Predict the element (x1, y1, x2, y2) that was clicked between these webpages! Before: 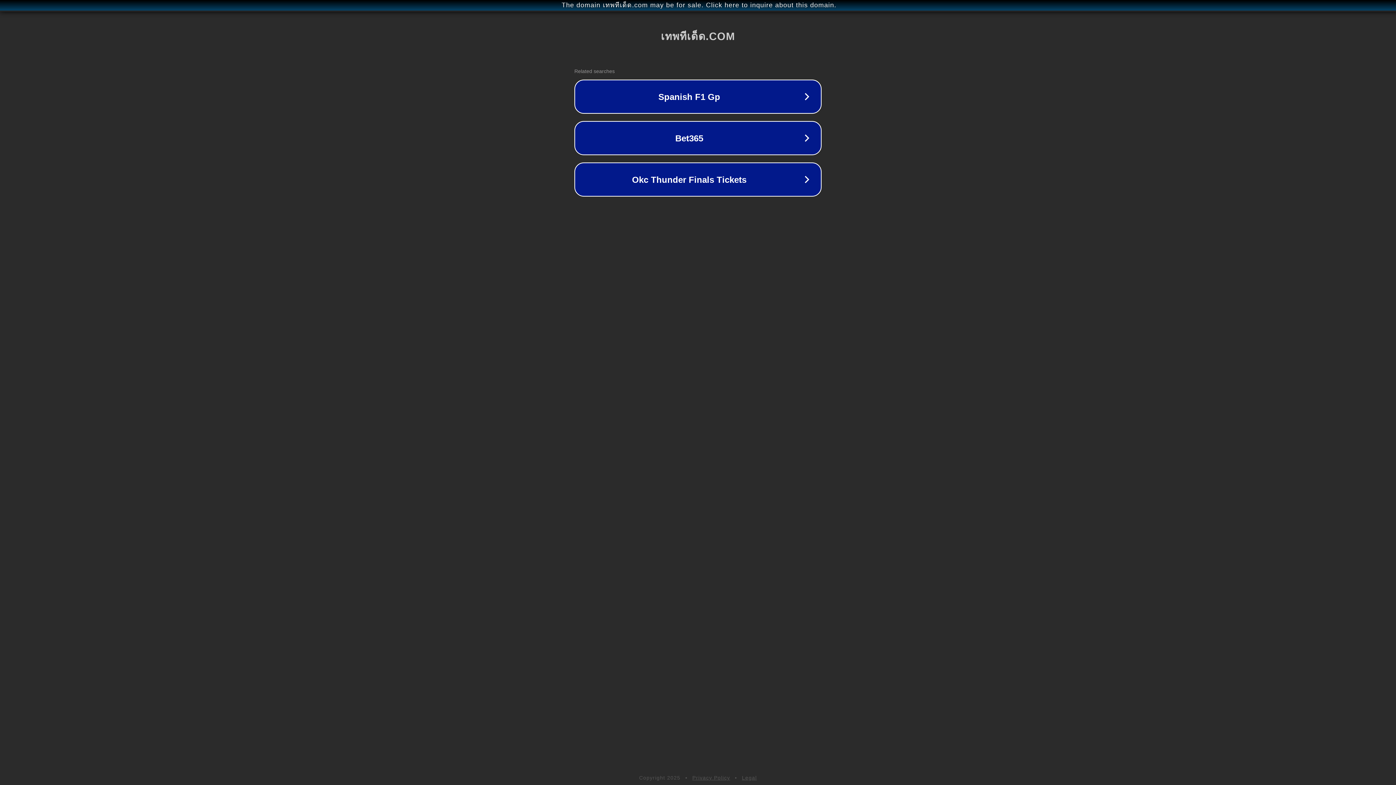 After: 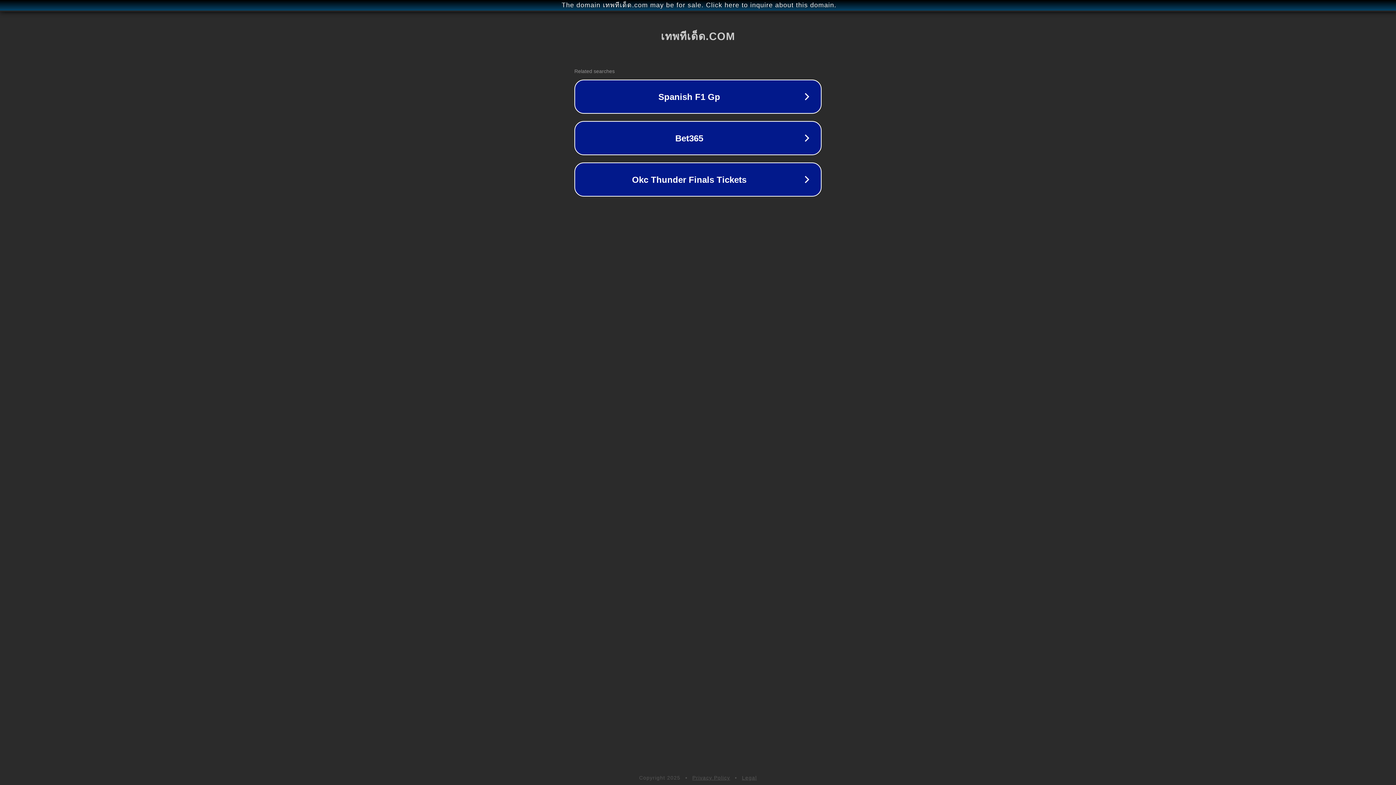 Action: bbox: (742, 775, 757, 781) label: Legal